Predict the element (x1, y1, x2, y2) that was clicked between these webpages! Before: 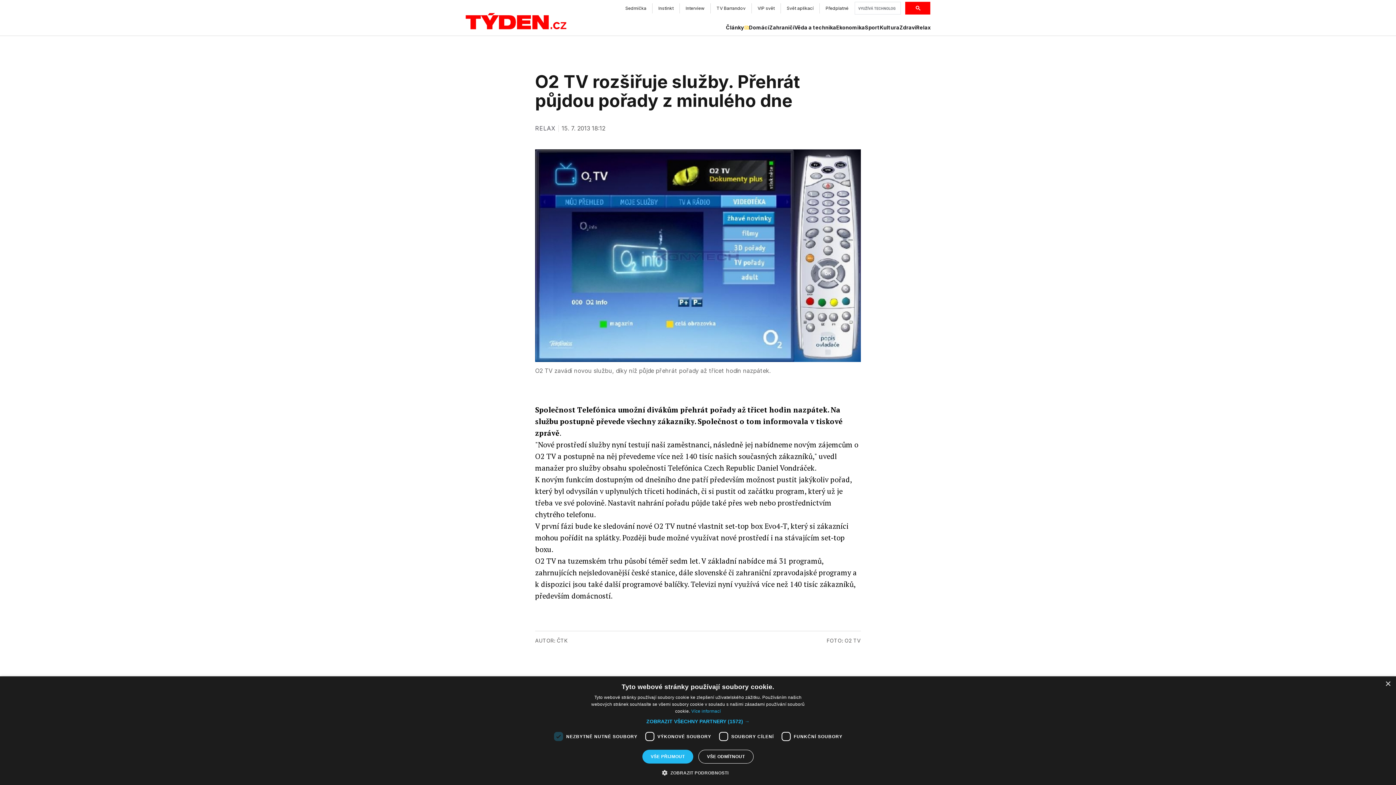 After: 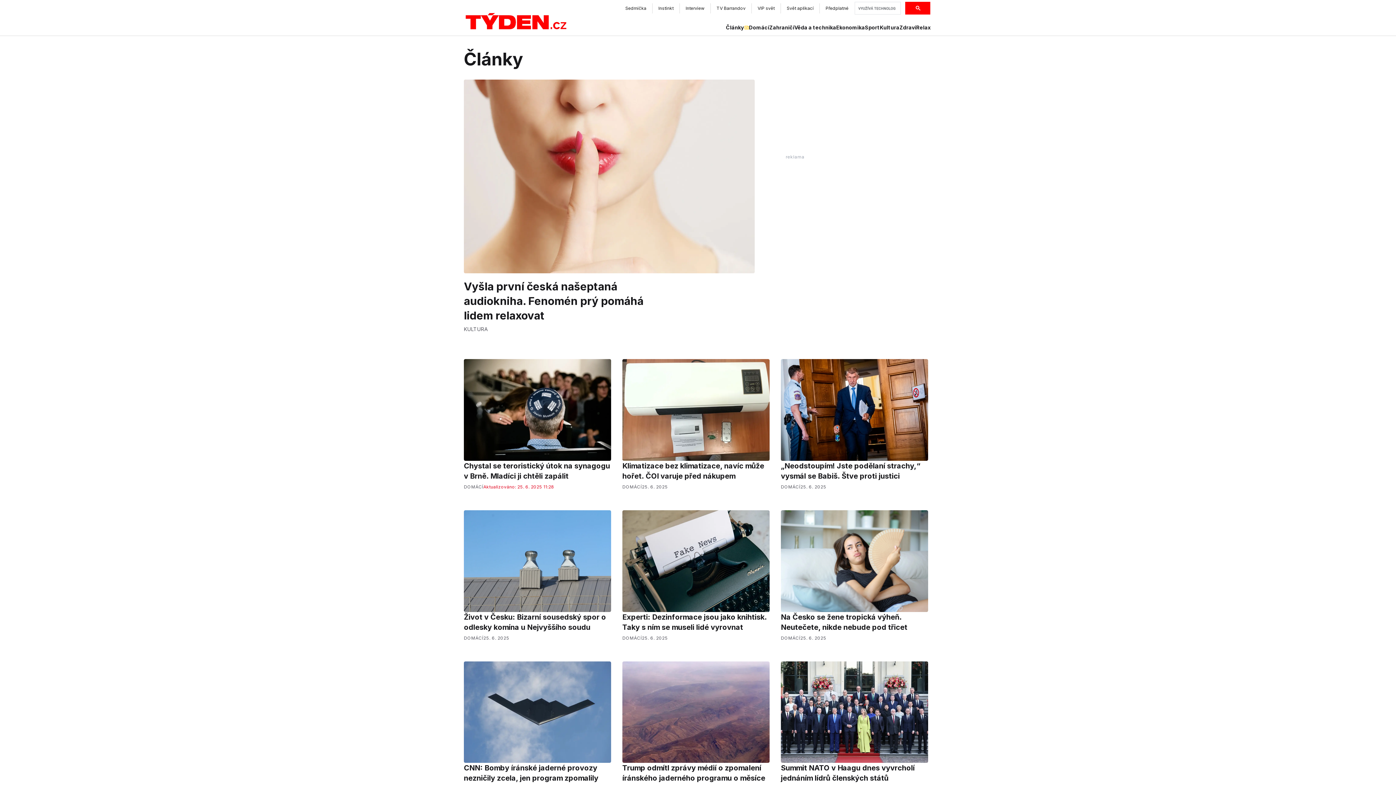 Action: bbox: (726, 24, 749, 31) label: Články